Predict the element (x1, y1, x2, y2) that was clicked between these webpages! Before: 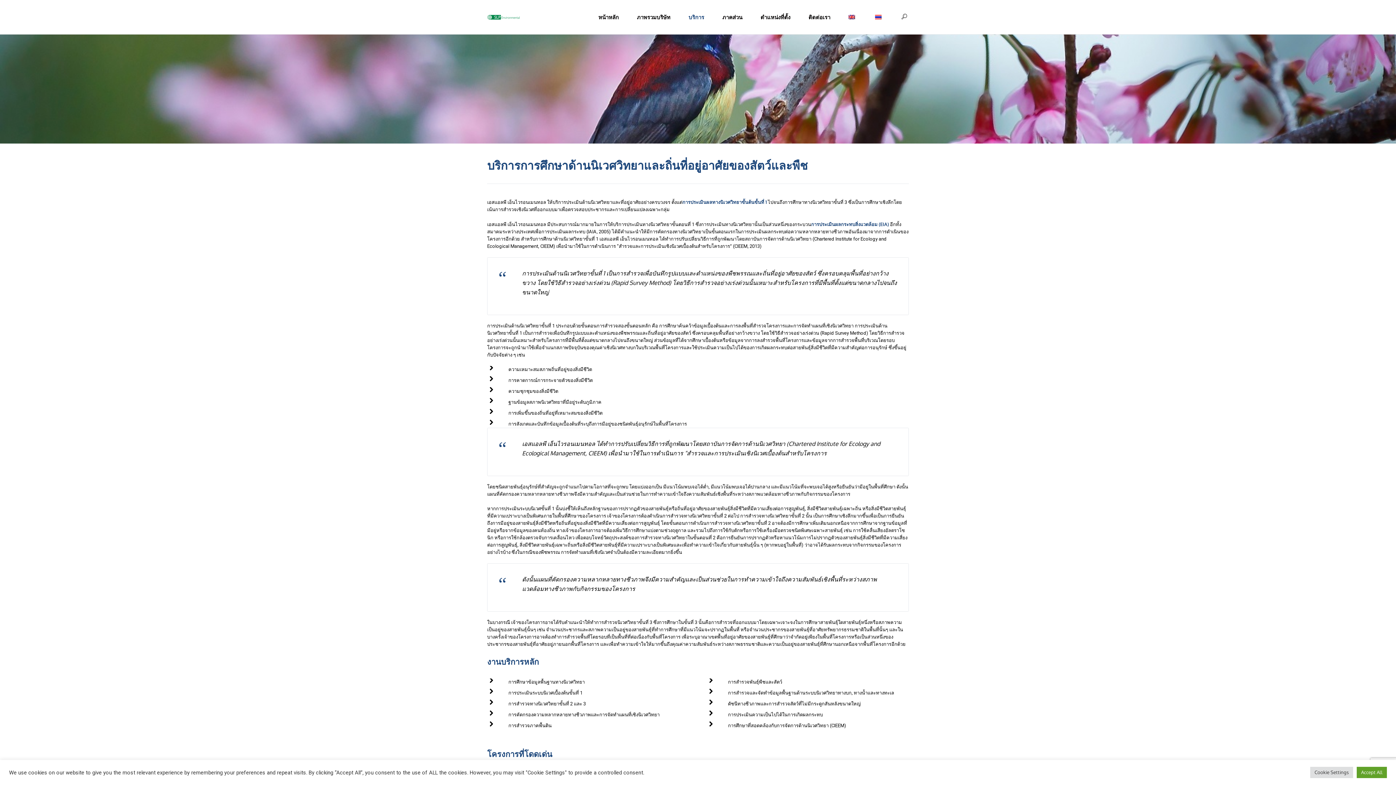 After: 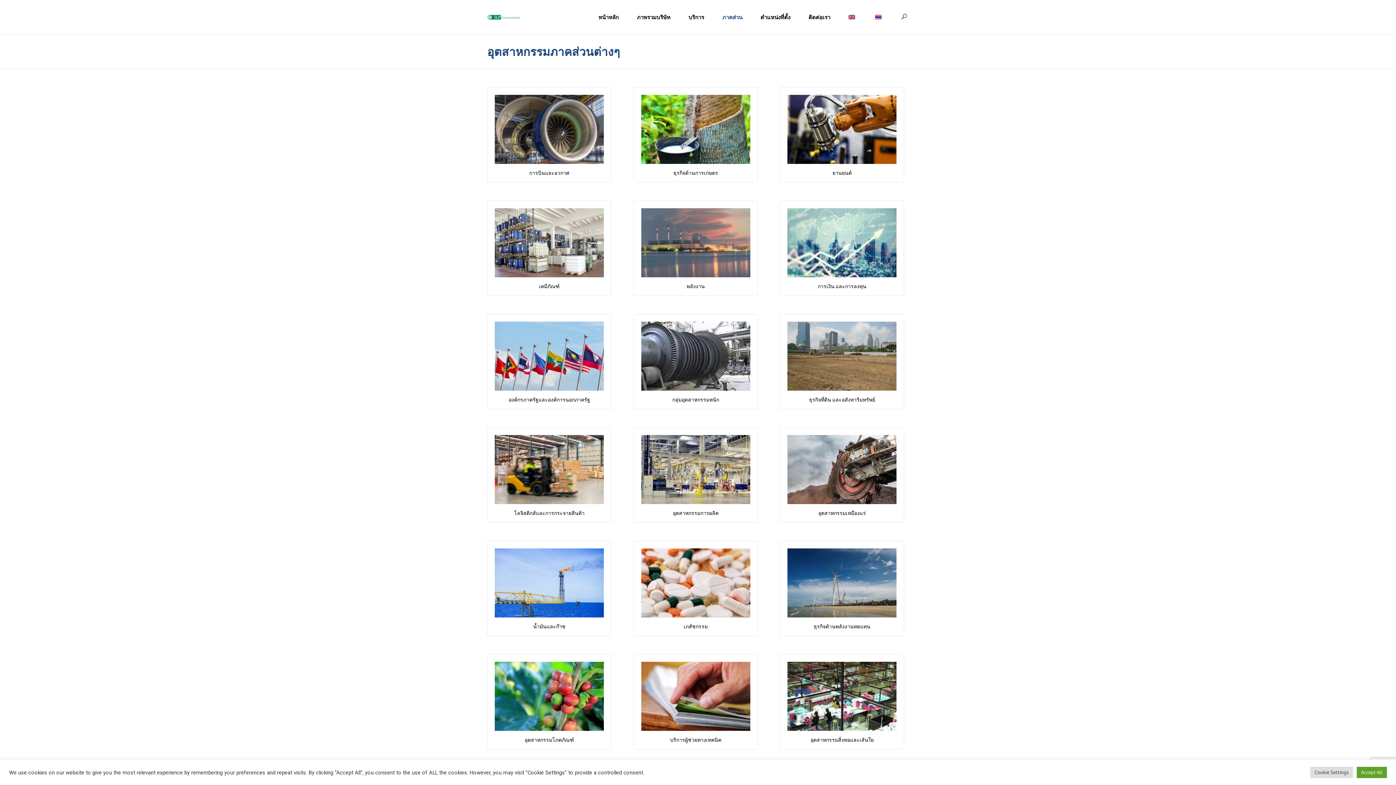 Action: bbox: (713, 0, 751, 34) label: ภาคส่วน